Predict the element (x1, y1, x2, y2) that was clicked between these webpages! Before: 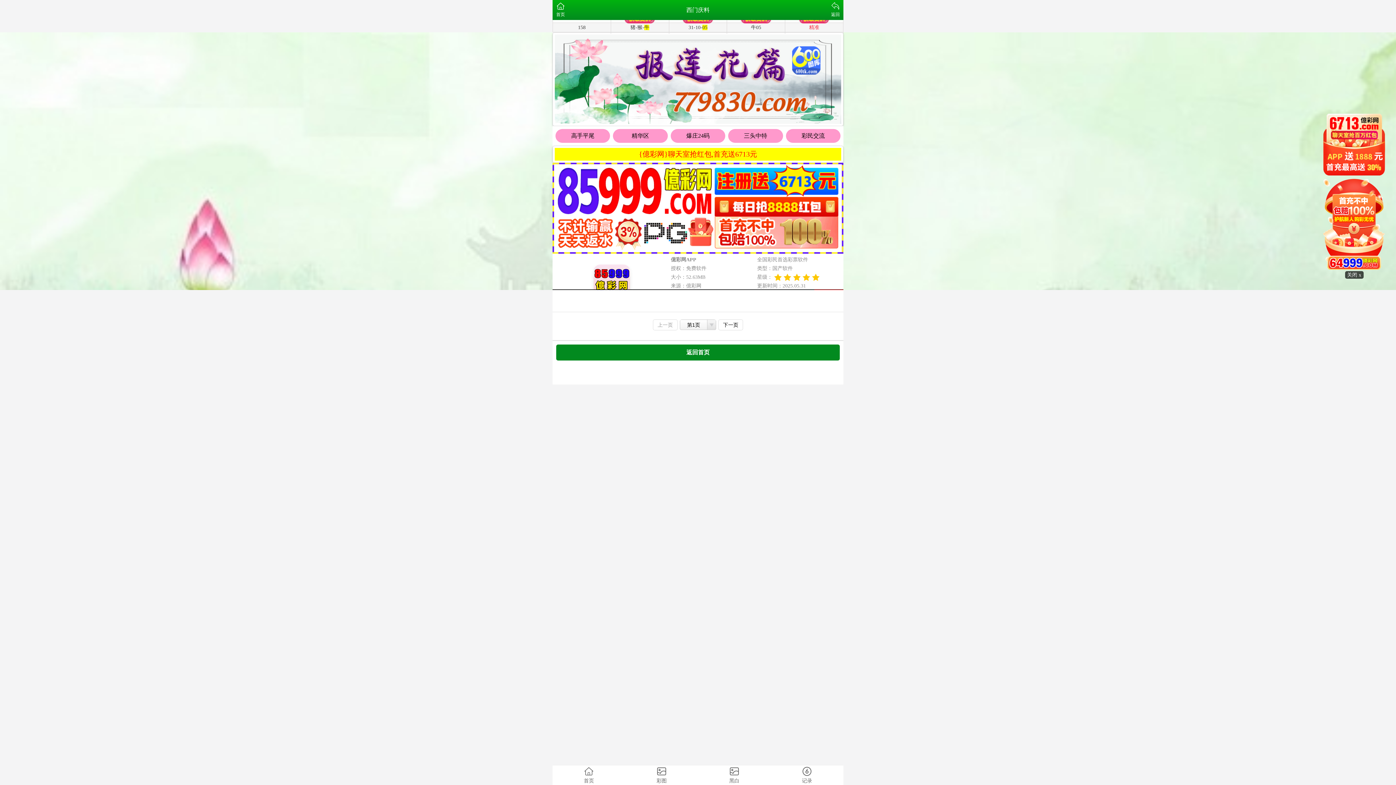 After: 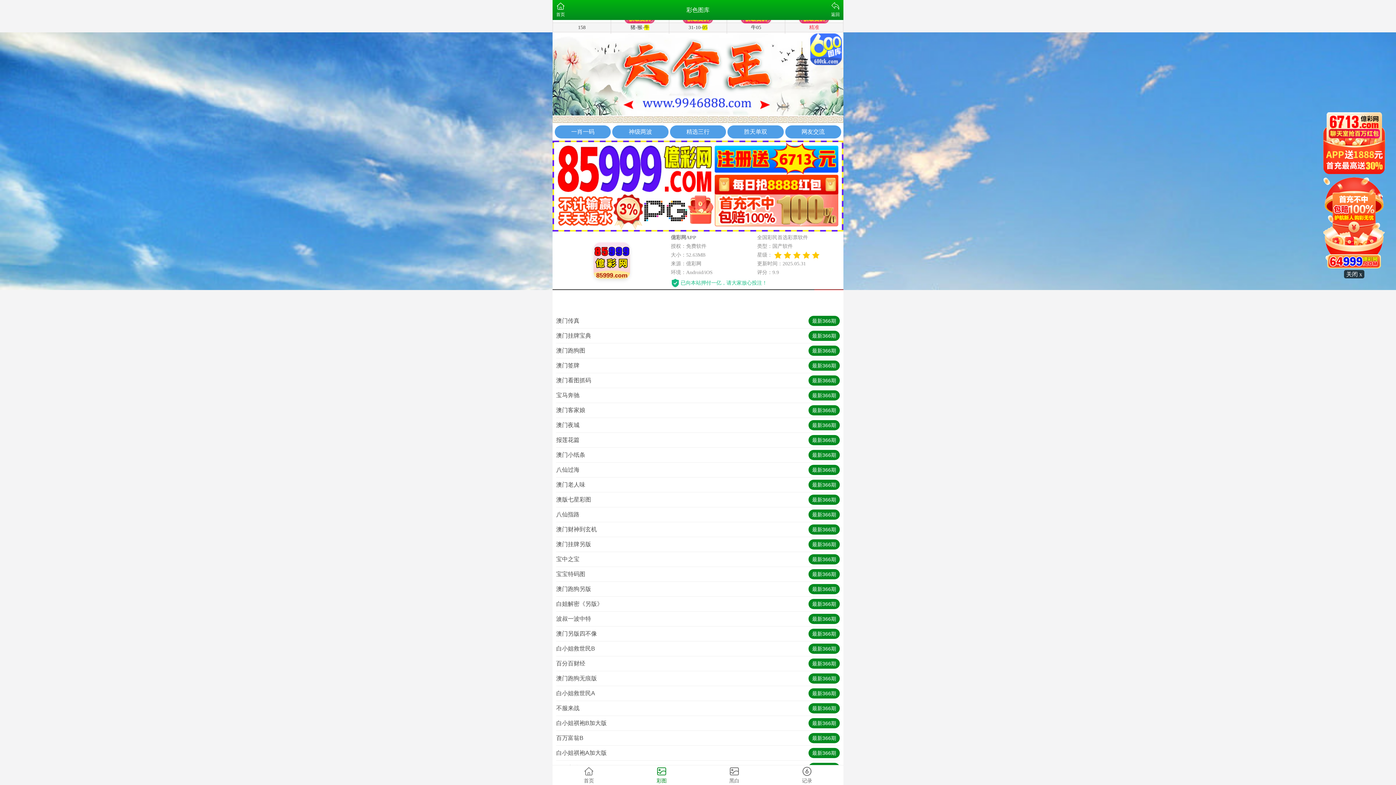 Action: bbox: (625, 765, 698, 785) label: 彩图